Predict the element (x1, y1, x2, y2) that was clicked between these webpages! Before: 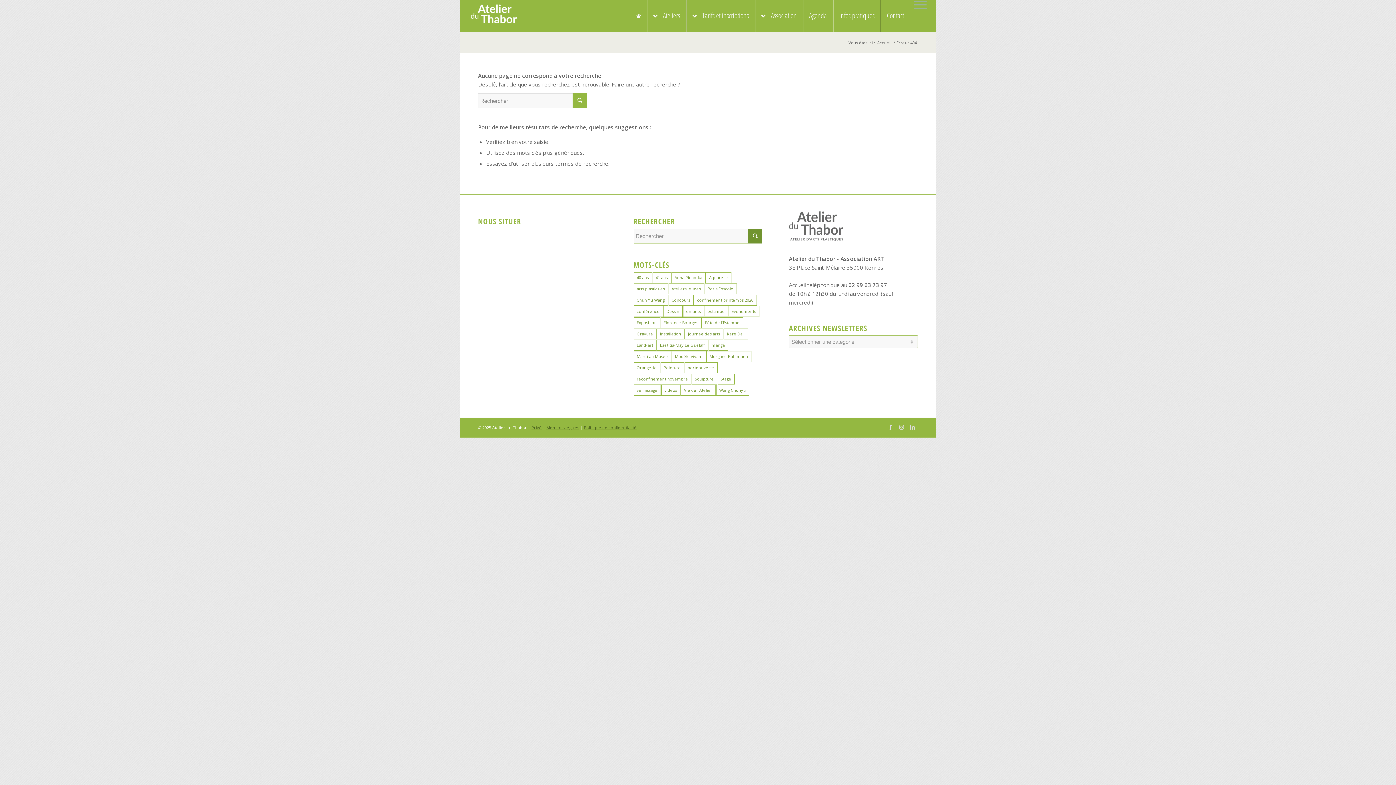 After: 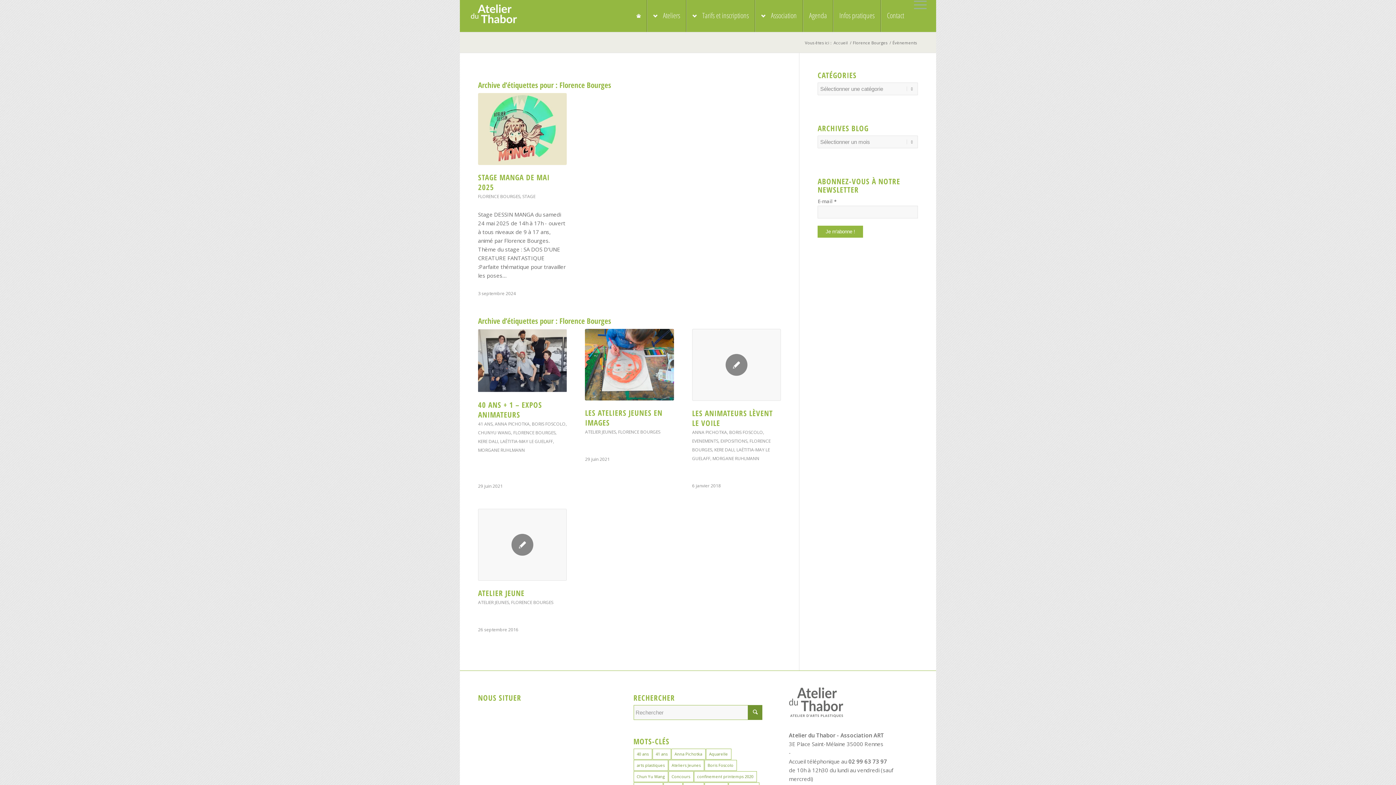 Action: label: Florence Bourges (9 éléments) bbox: (660, 317, 701, 328)